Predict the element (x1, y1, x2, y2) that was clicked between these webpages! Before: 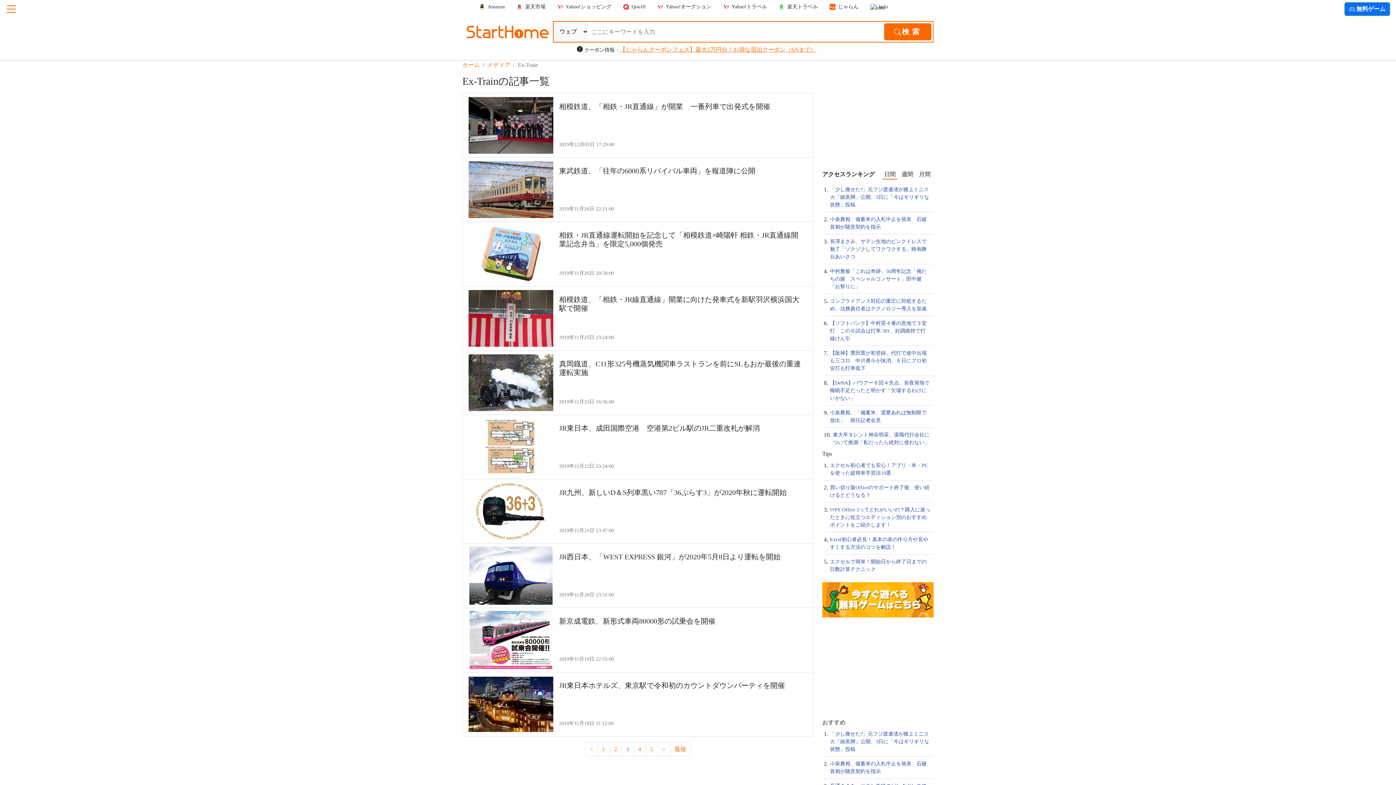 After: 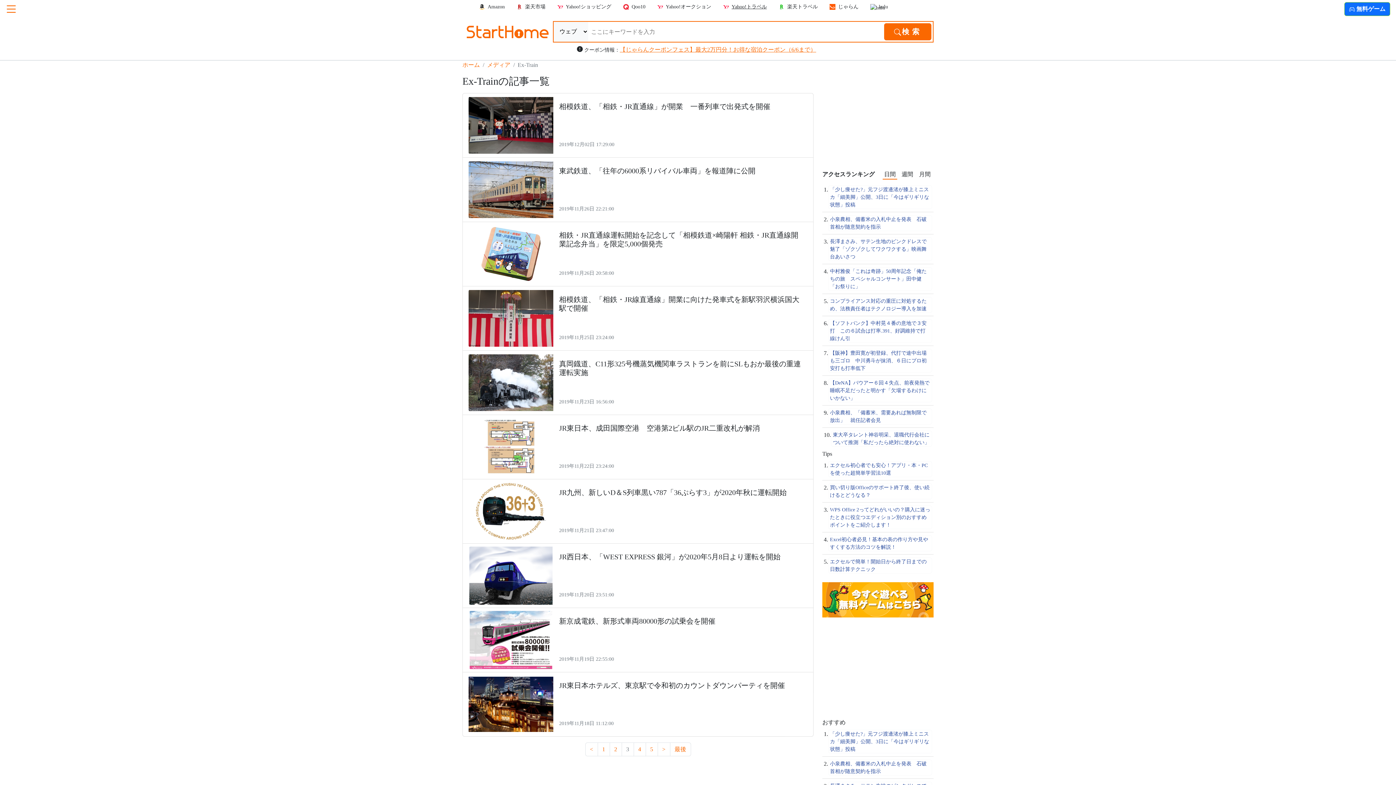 Action: bbox: (723, 3, 767, 10) label: Yahoo!トラベル